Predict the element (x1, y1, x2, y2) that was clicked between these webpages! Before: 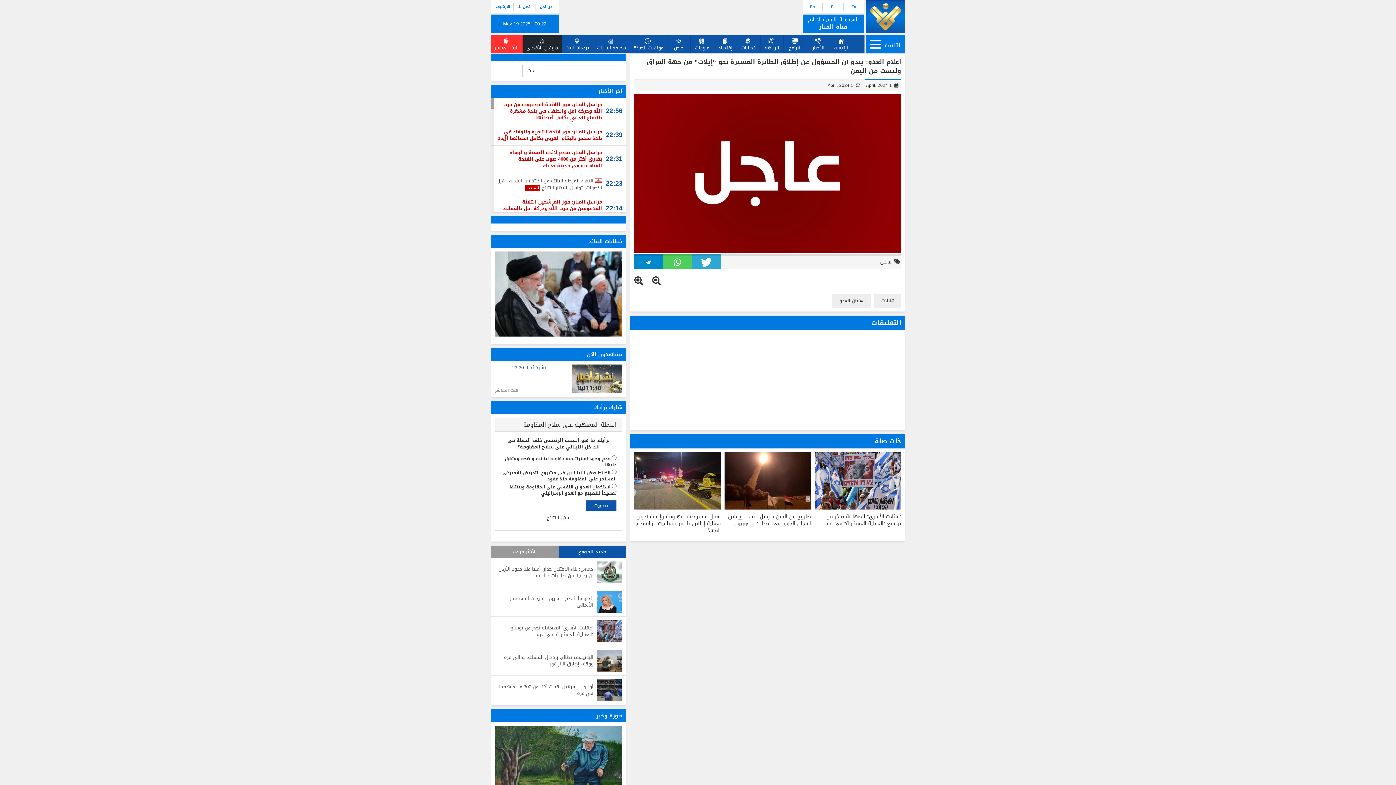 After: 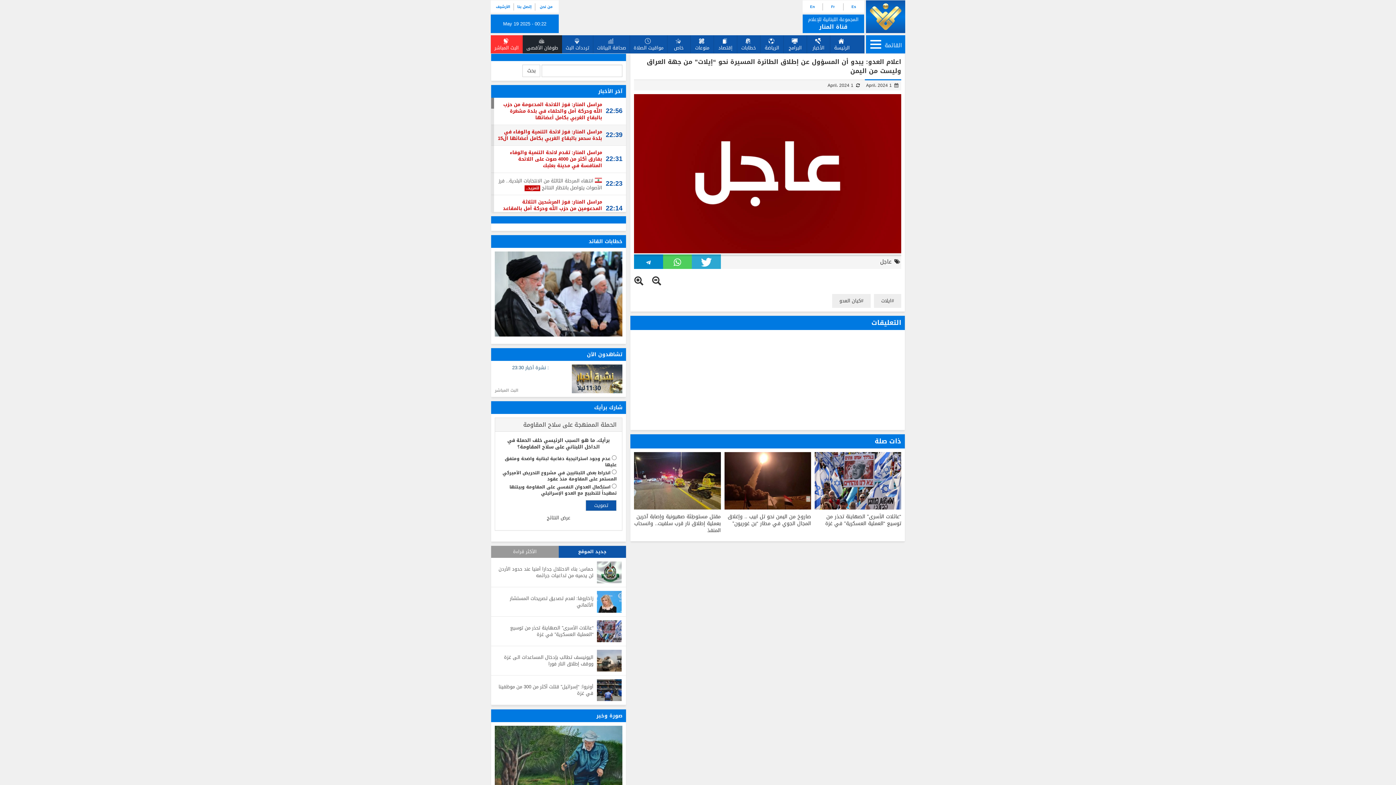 Action: label: مراسل المنار: فوز لائحة التنمية والوفاء في بلدة سحمر بالبقاع الغربي بكامل أعضائها ال15 bbox: (495, 125, 604, 145)